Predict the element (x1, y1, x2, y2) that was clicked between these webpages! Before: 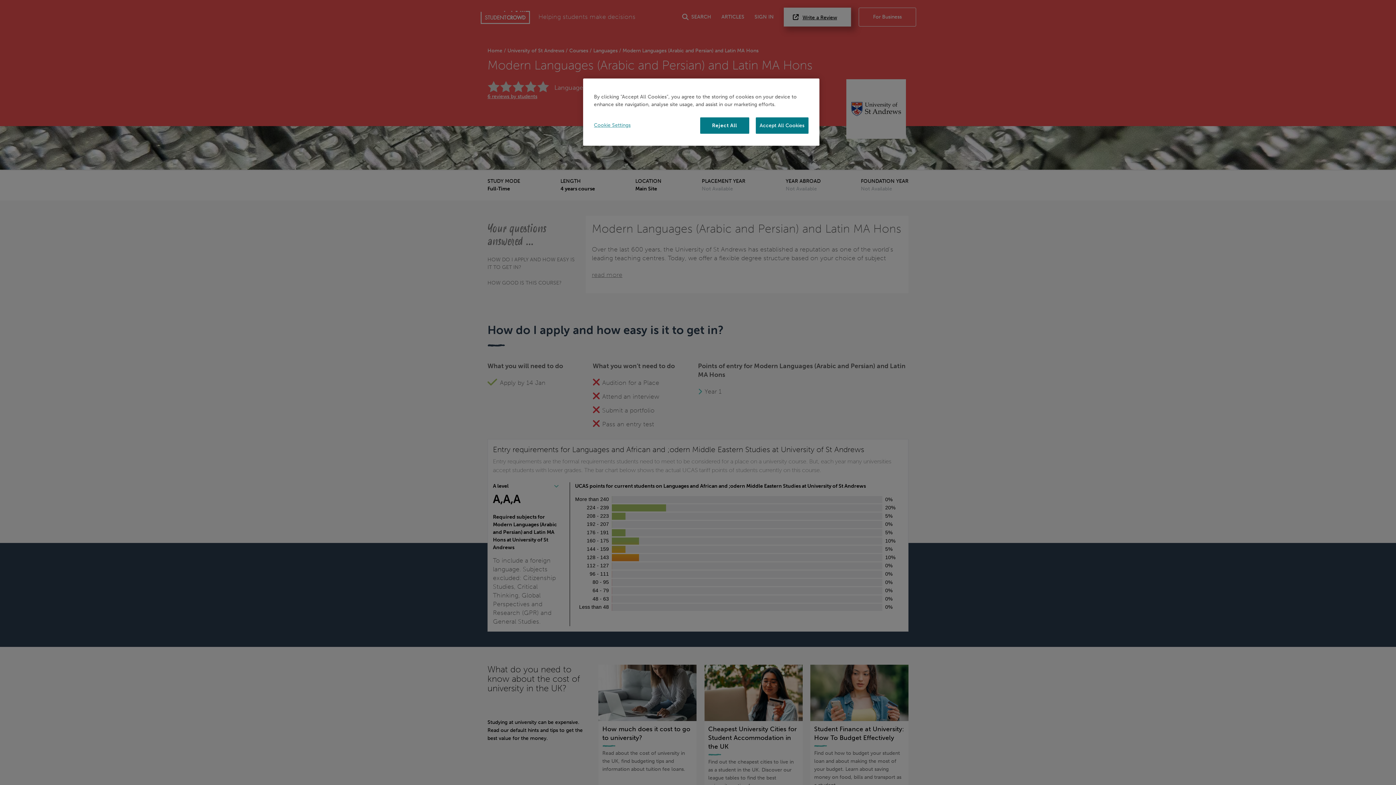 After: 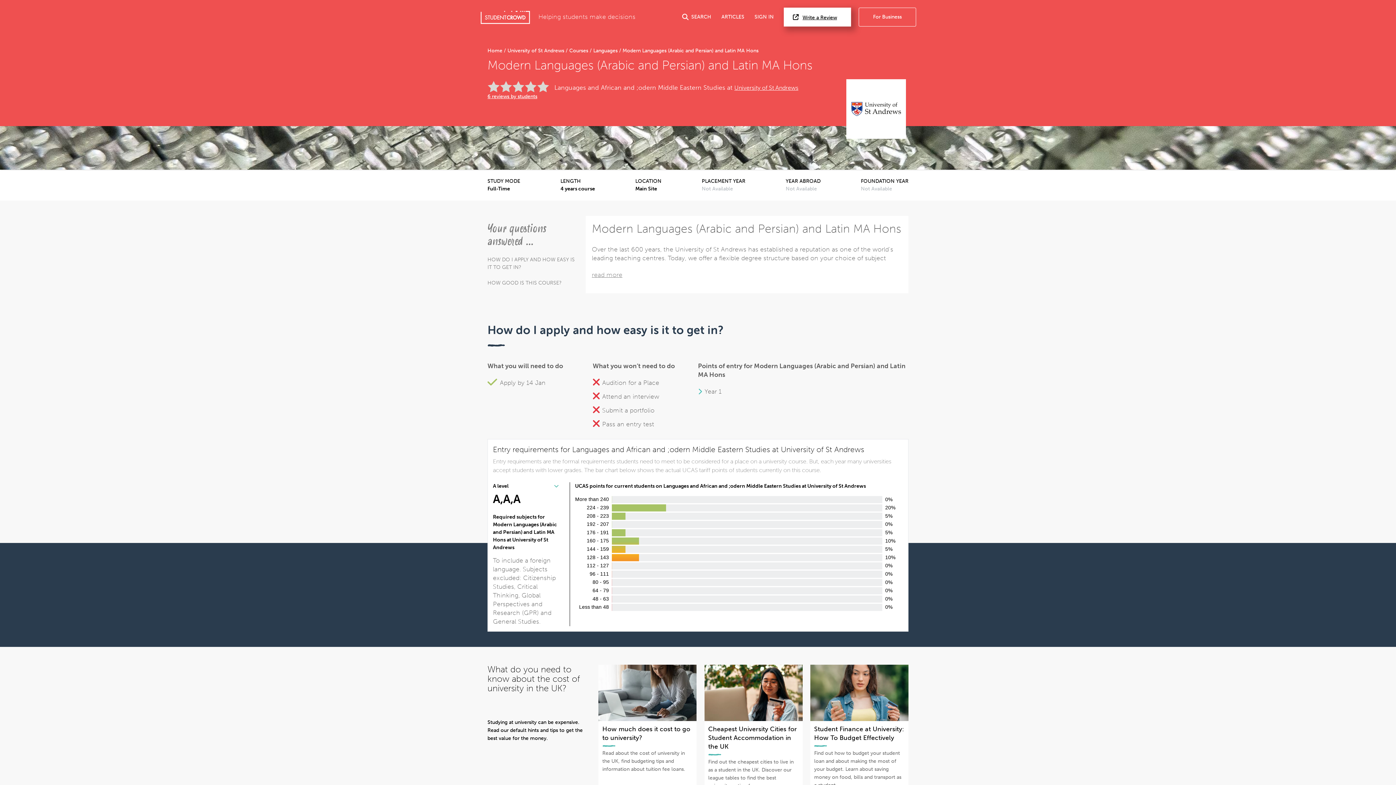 Action: bbox: (755, 117, 808, 133) label: Accept All Cookies